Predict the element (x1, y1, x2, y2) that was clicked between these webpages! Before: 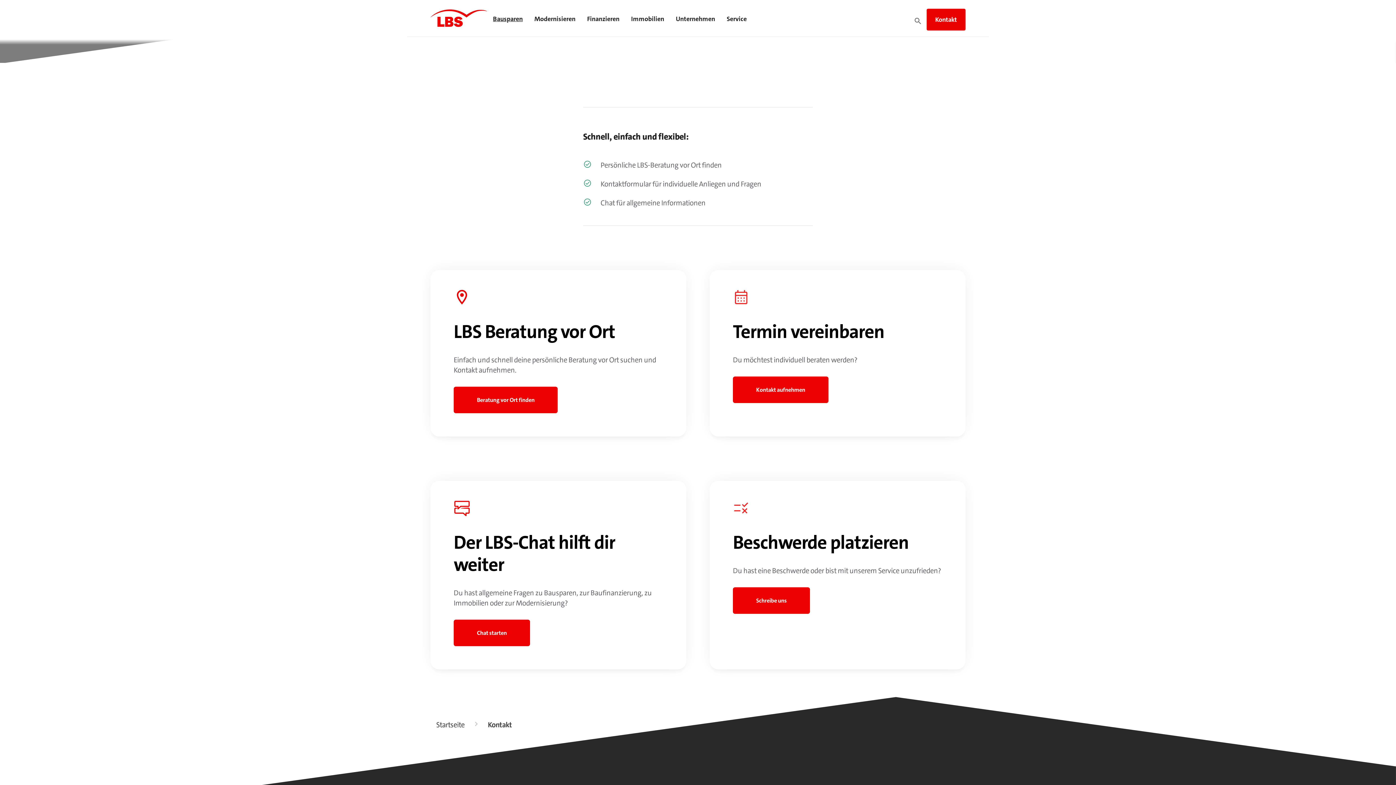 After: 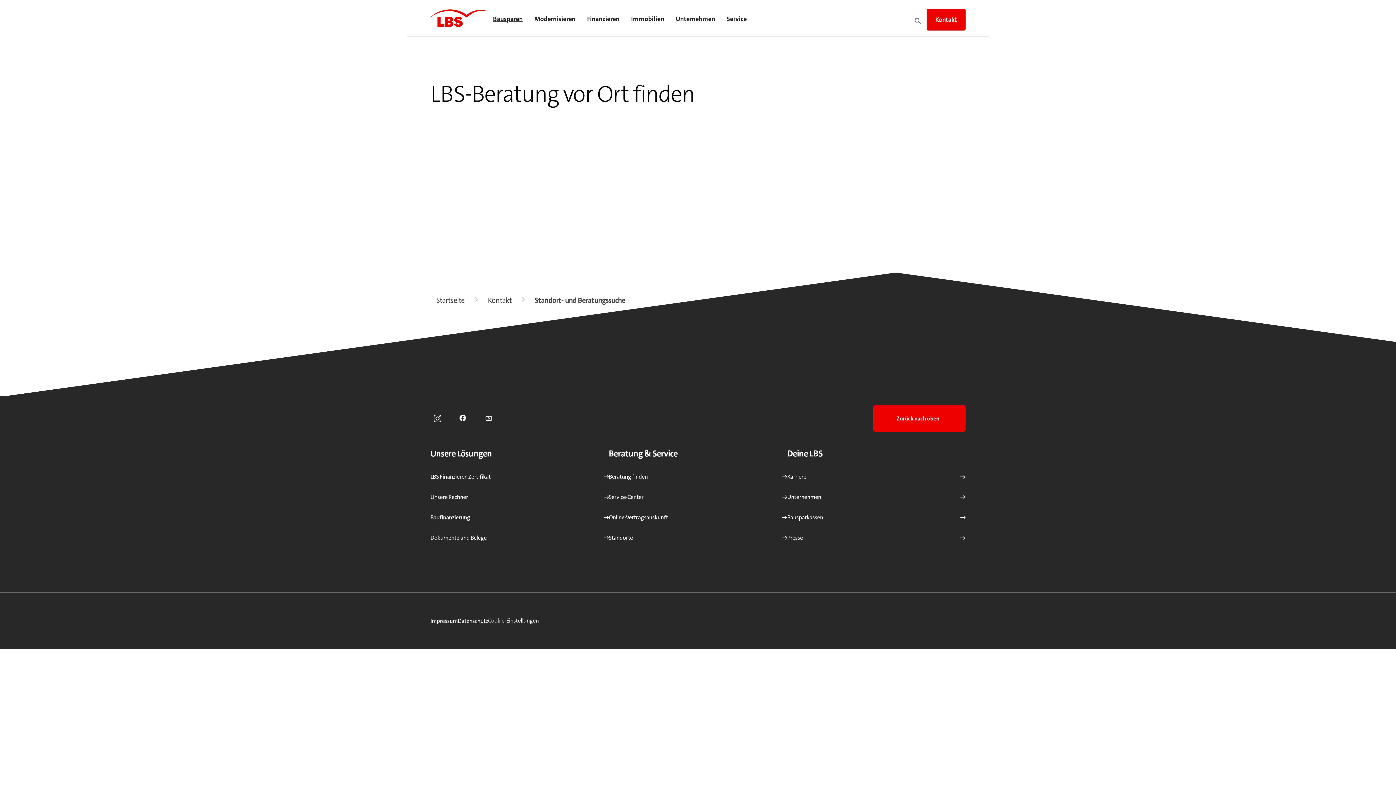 Action: label: Beratung vor Ort finden bbox: (453, 386, 557, 413)